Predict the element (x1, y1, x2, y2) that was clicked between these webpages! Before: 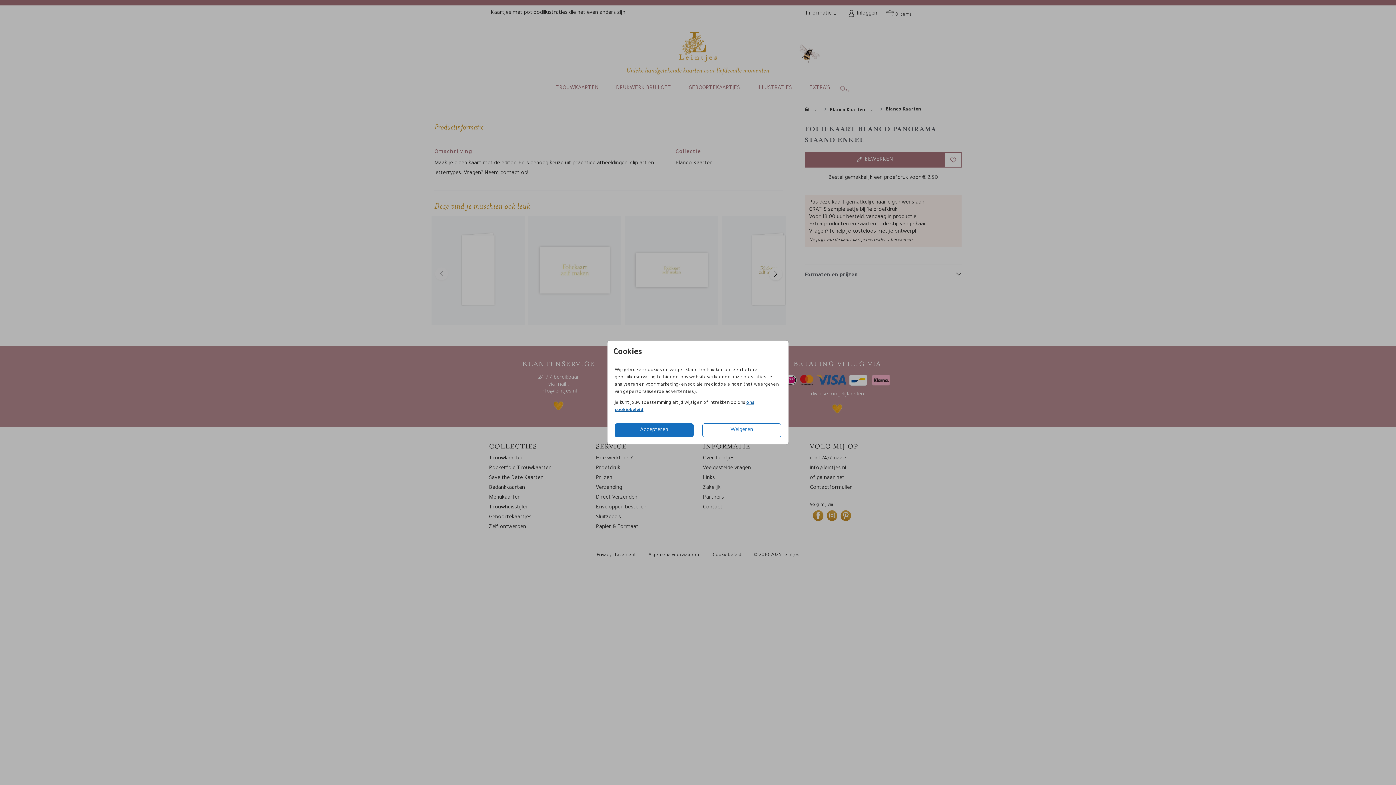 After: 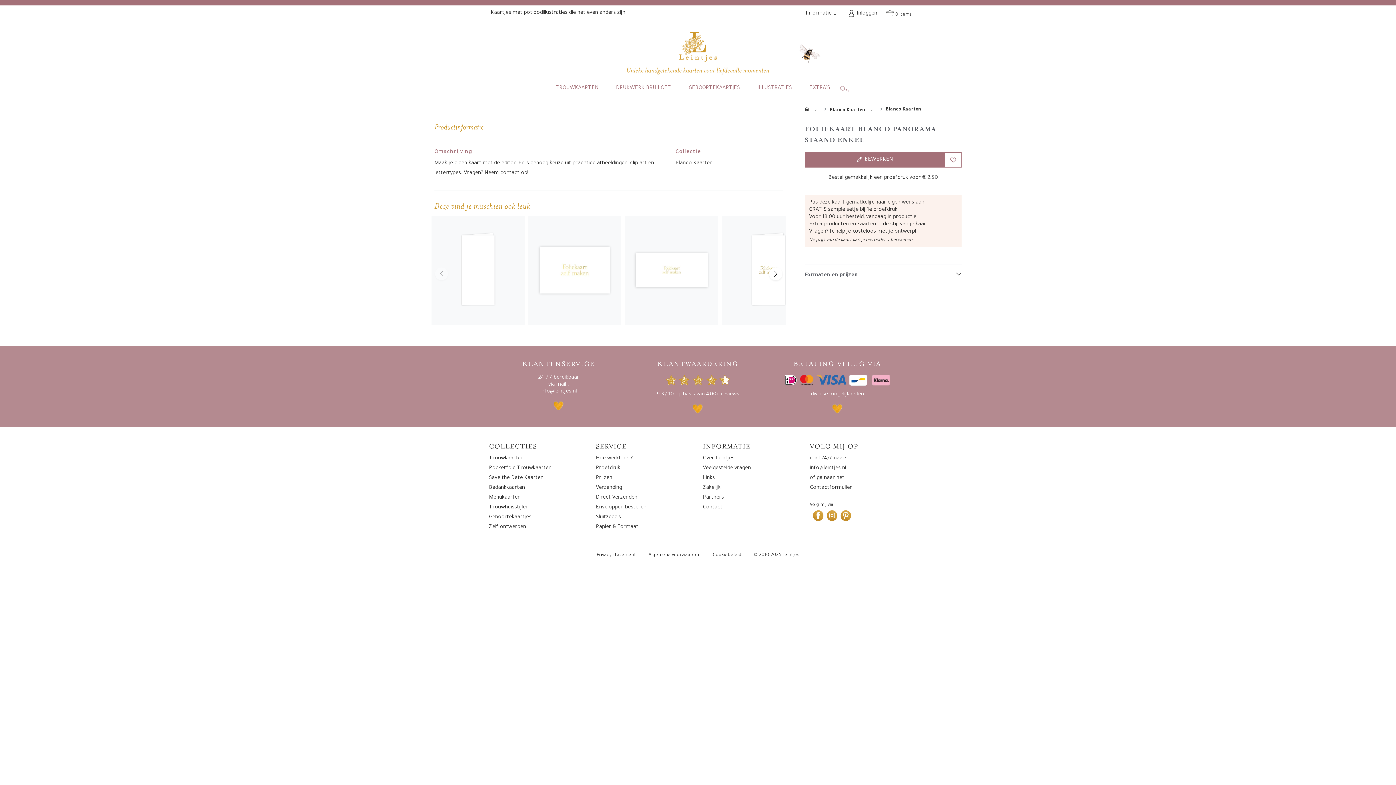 Action: bbox: (702, 423, 781, 437) label: Weigeren